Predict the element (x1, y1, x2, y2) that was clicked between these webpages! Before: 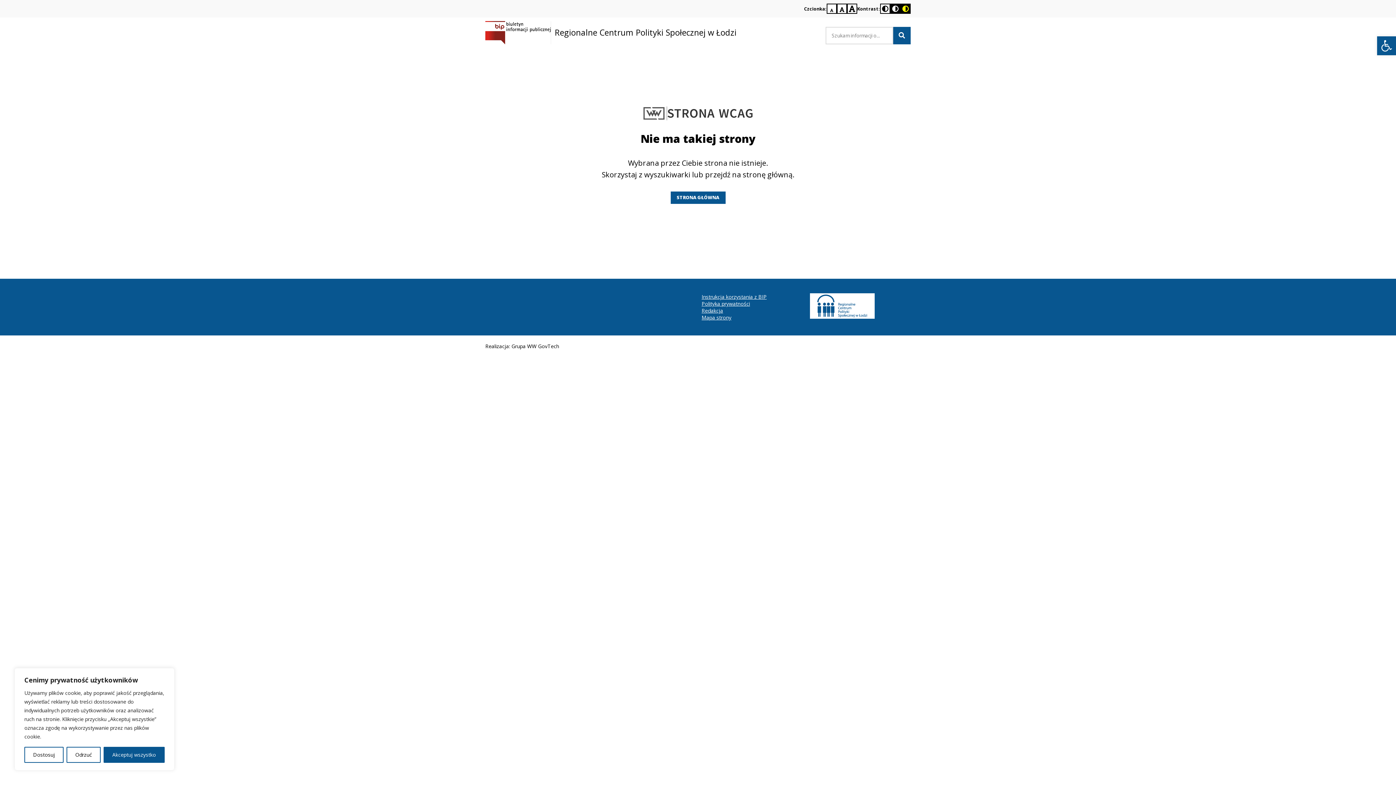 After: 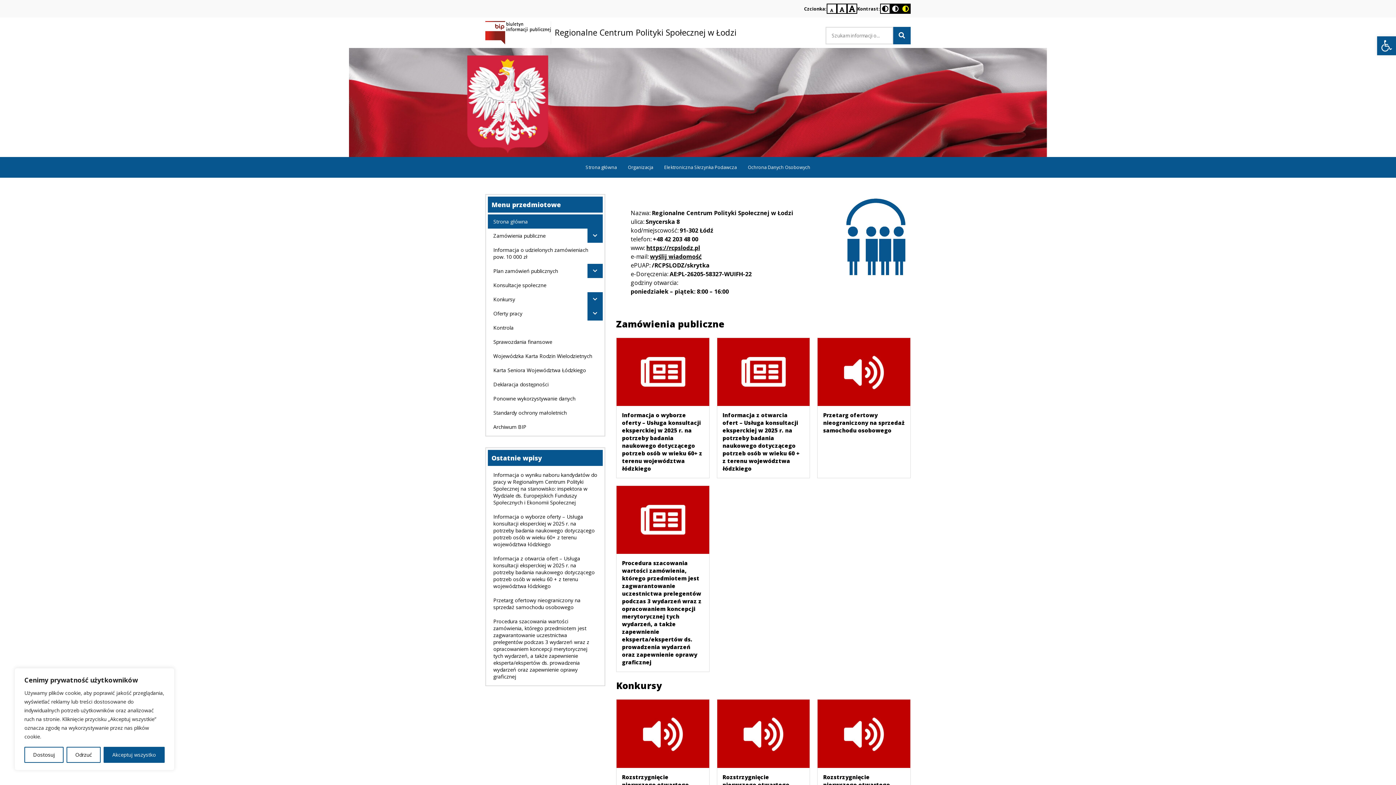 Action: bbox: (670, 191, 725, 204) label: STRONA GŁÓWNA